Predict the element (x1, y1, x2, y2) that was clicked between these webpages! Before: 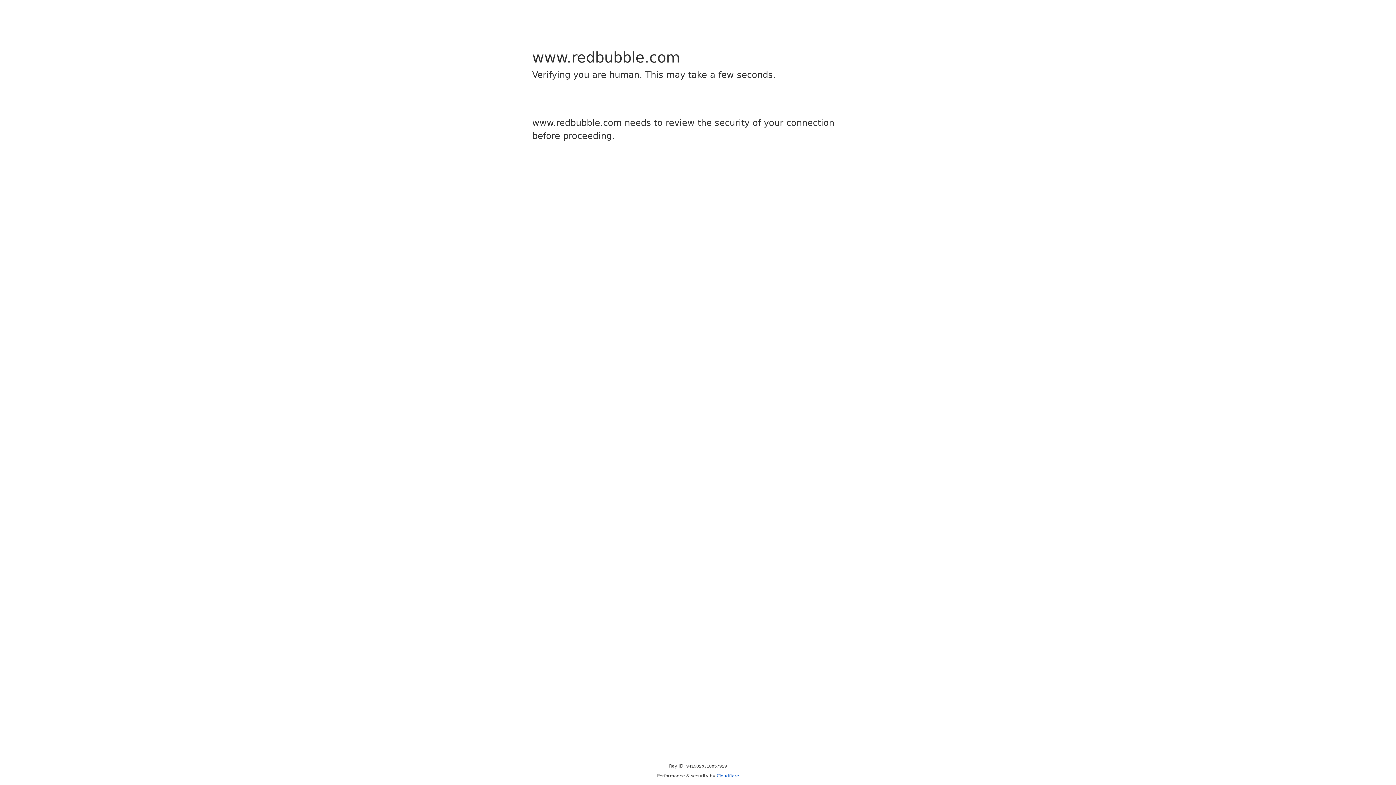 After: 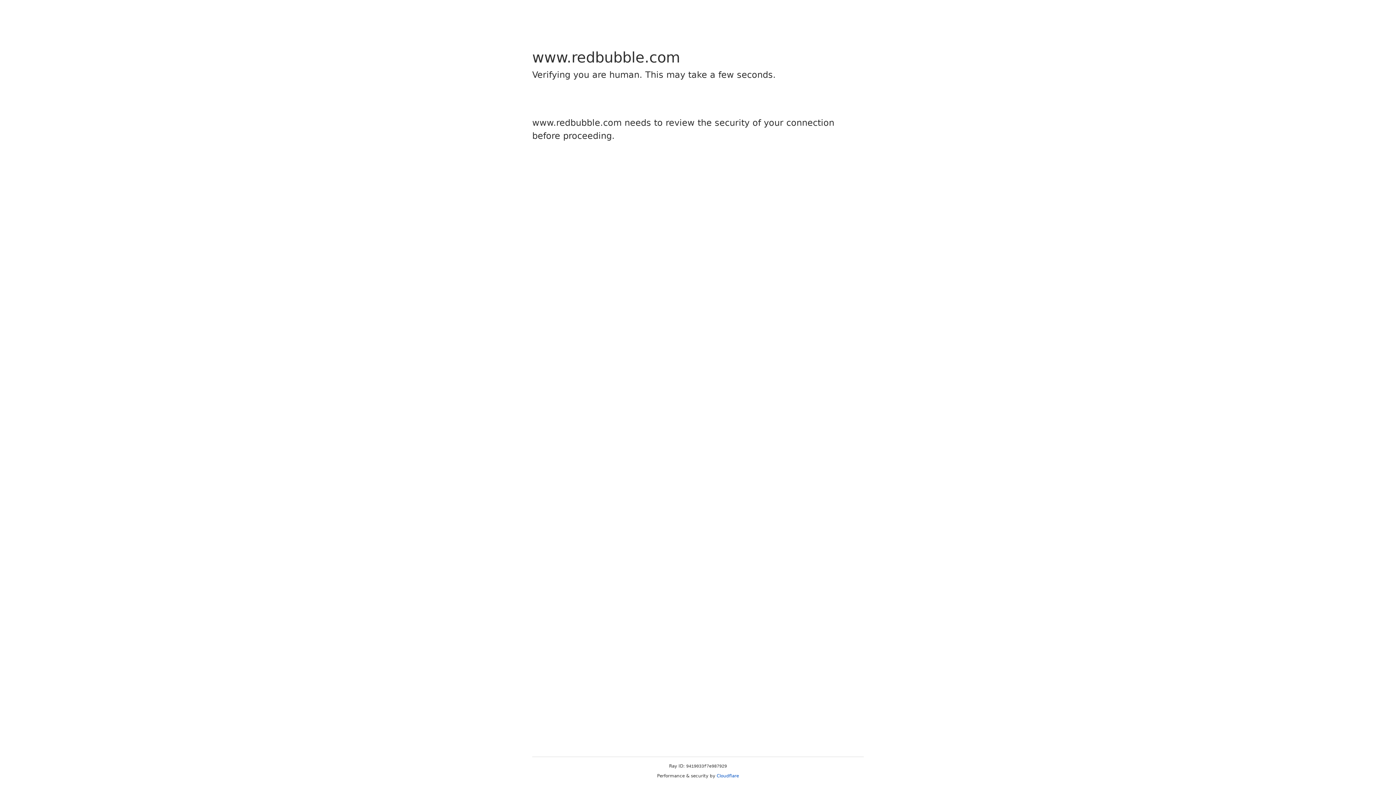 Action: label: Cloudflare bbox: (716, 773, 739, 778)